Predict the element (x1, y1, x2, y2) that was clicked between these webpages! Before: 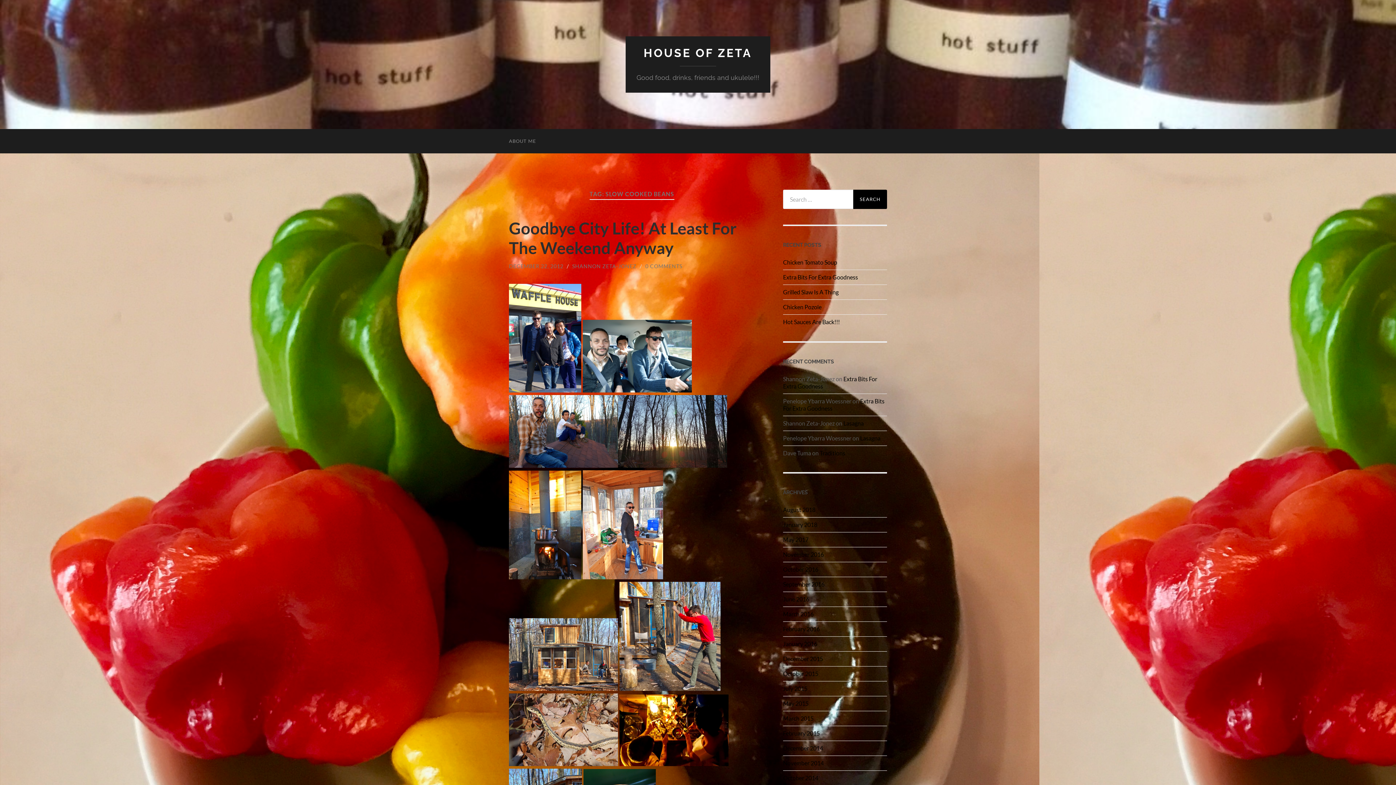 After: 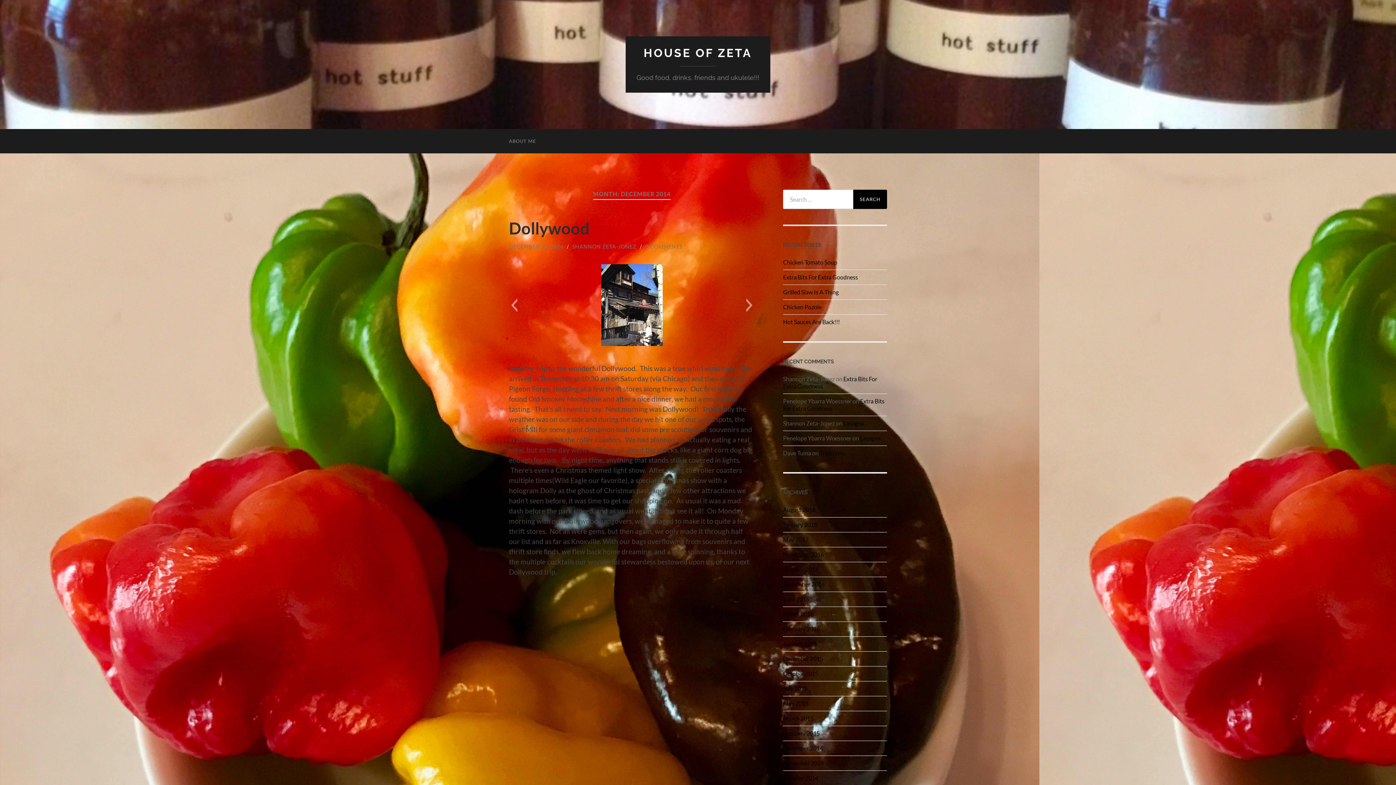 Action: bbox: (783, 745, 823, 752) label: December 2014